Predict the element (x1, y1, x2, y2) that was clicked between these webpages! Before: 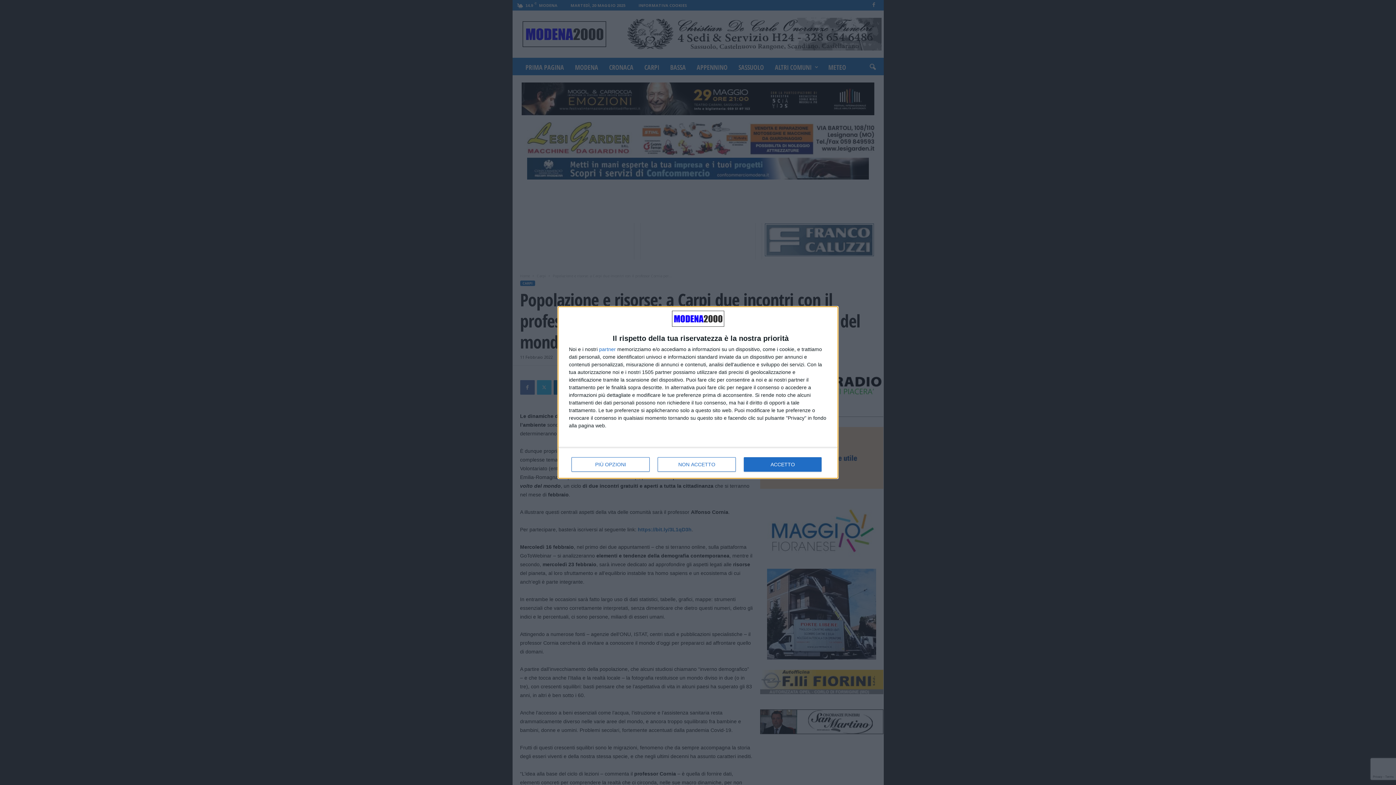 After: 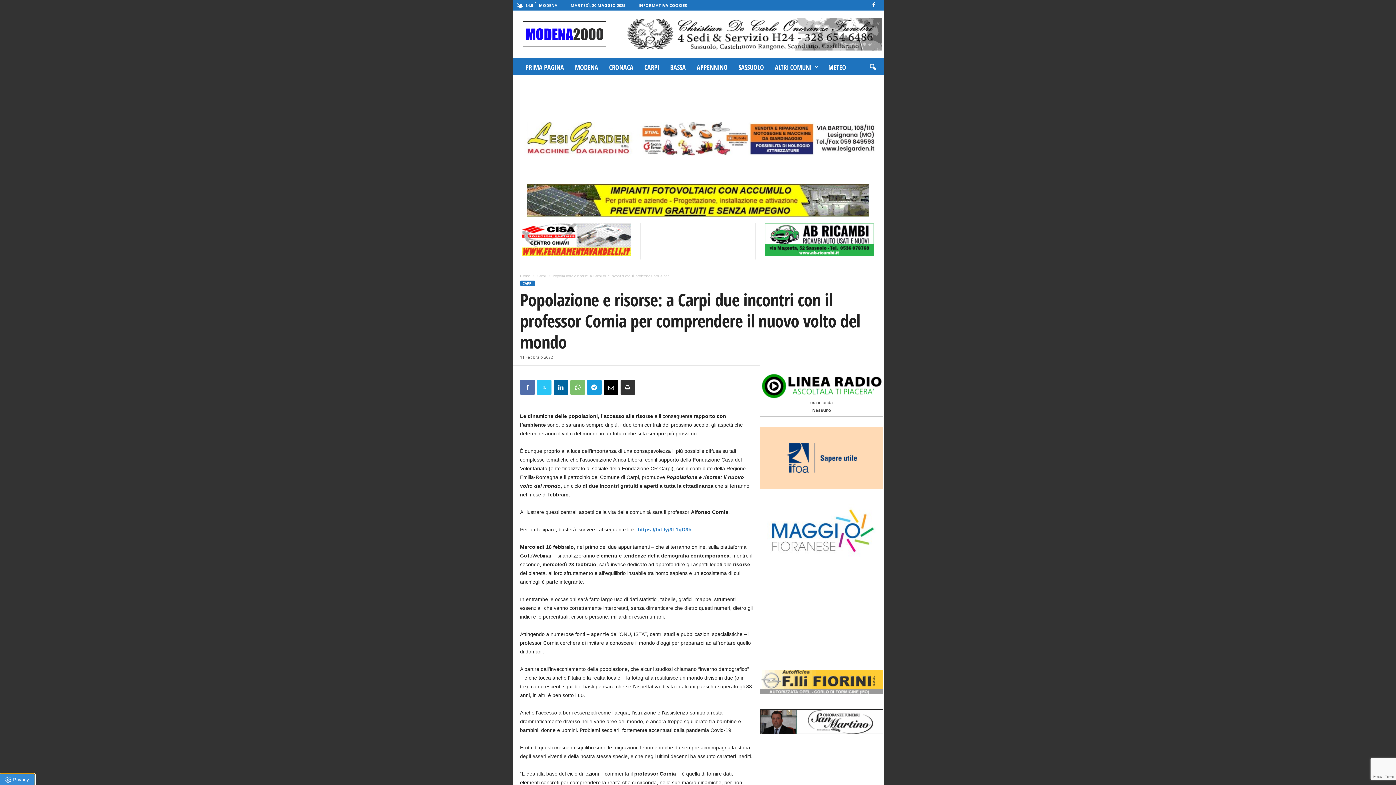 Action: bbox: (744, 457, 821, 472) label: ACCETTO